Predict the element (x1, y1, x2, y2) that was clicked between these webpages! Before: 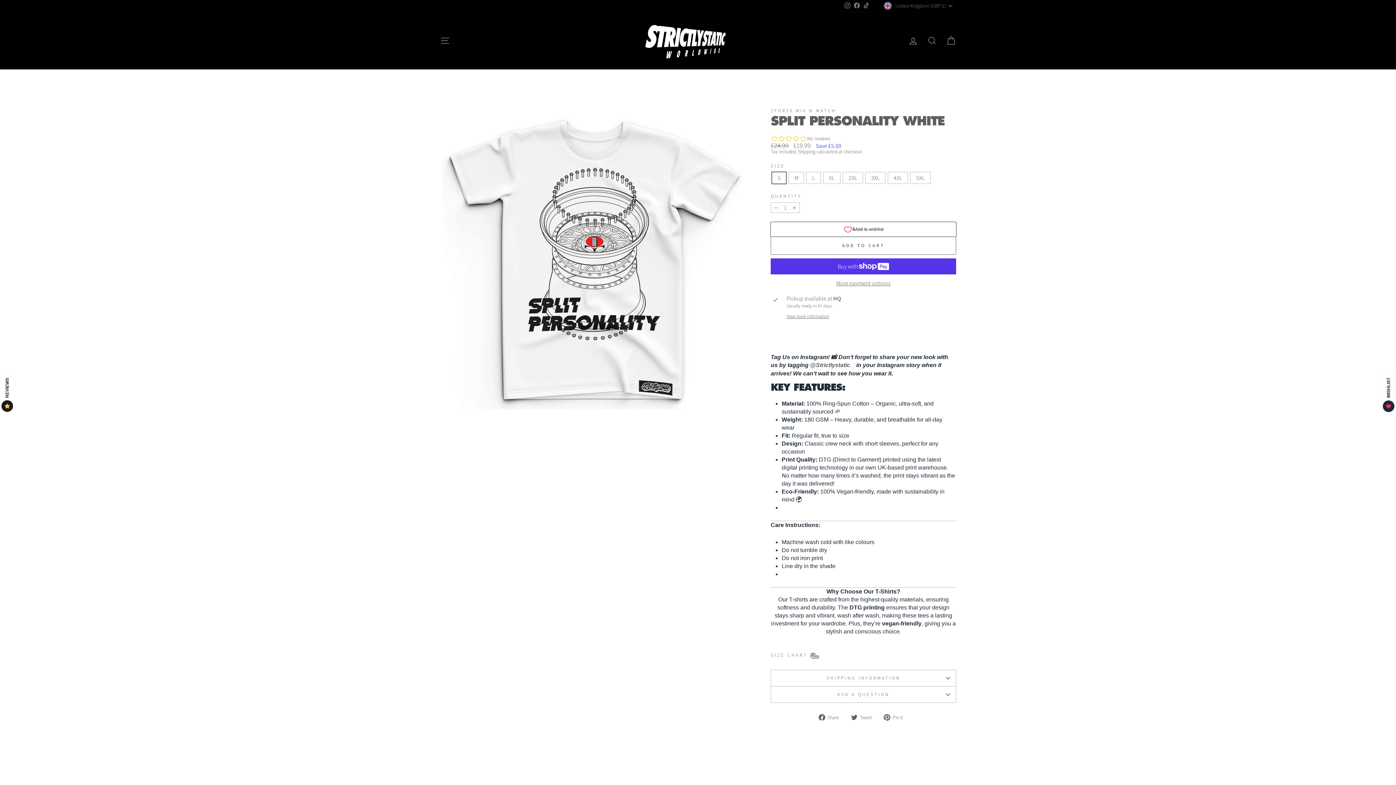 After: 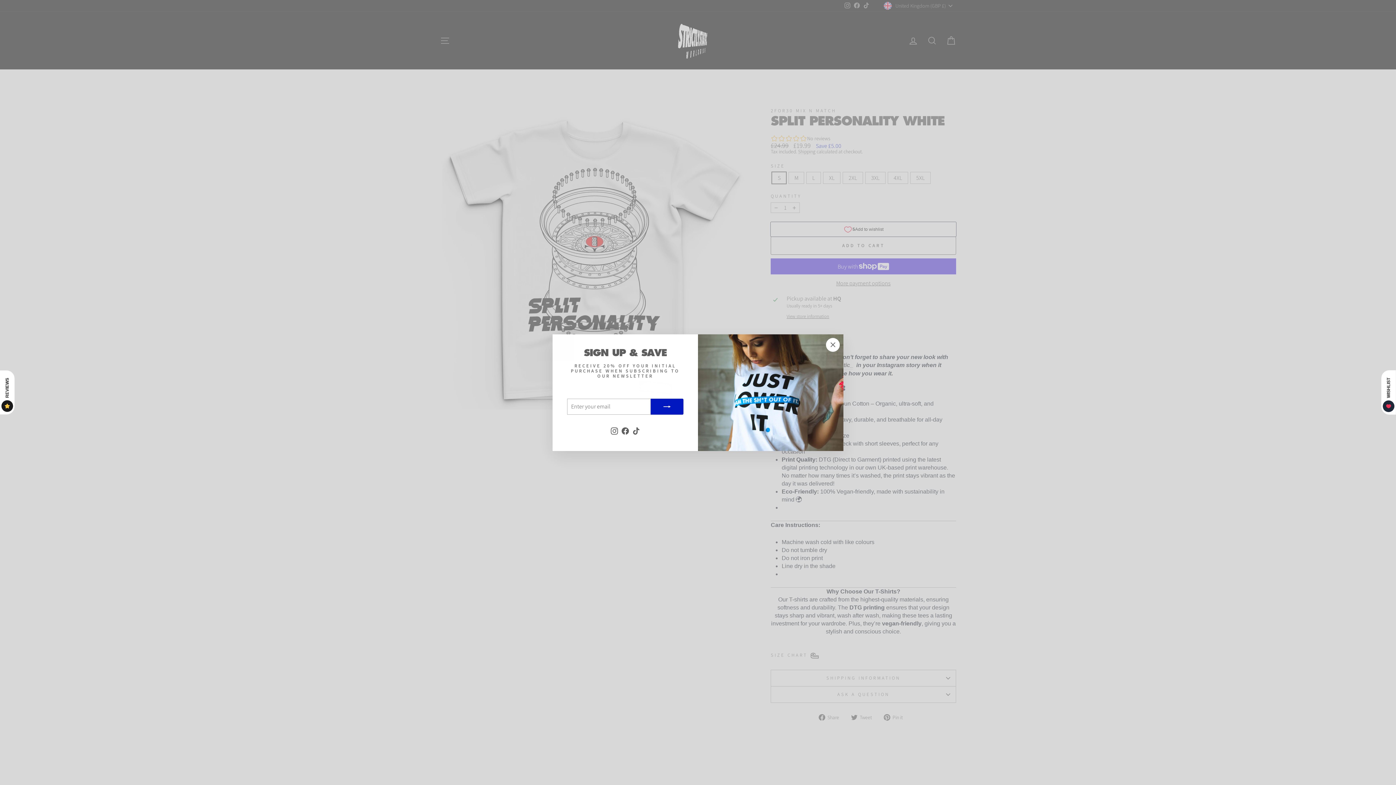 Action: label:  Tweet bbox: (851, 714, 877, 721)